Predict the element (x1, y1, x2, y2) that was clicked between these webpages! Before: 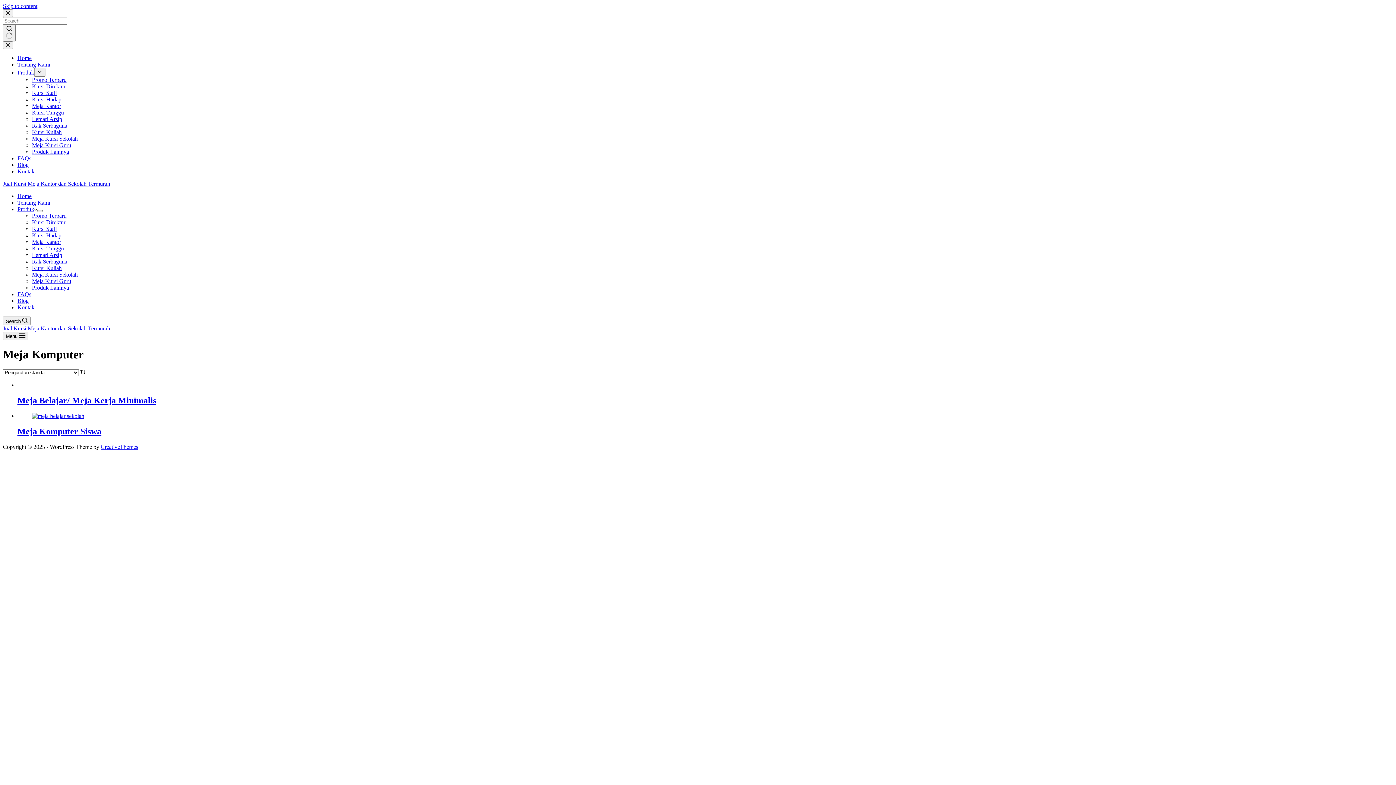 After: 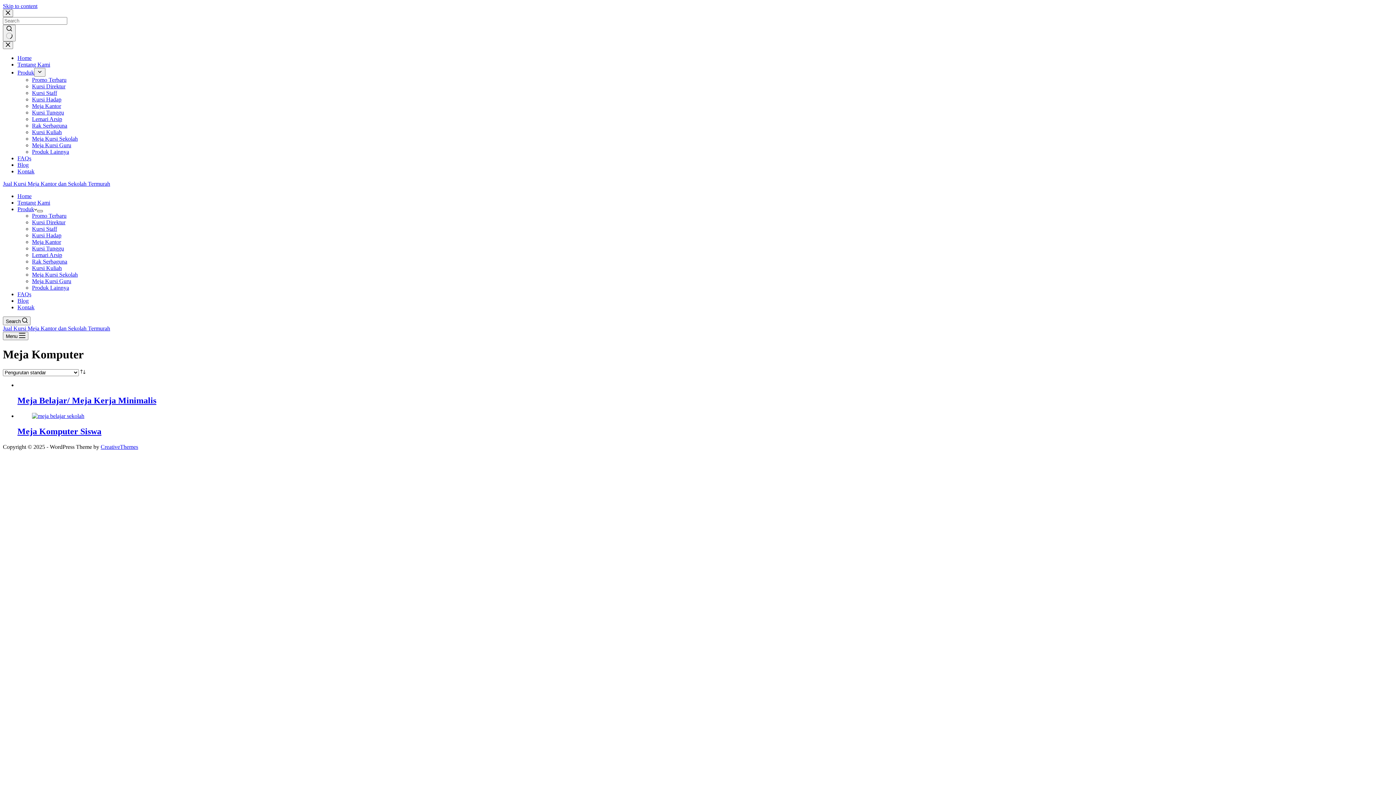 Action: bbox: (37, 210, 42, 212) label: Expand dropdown menu